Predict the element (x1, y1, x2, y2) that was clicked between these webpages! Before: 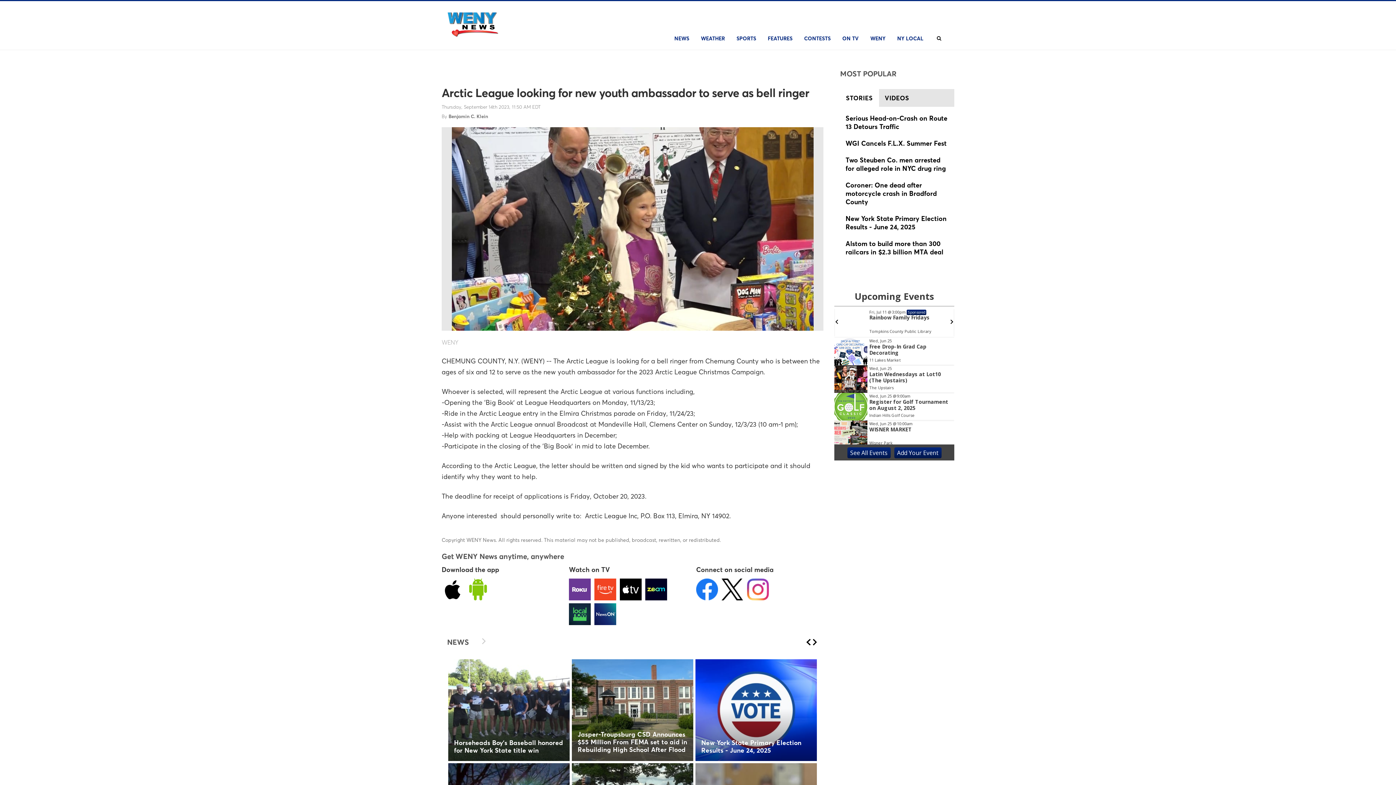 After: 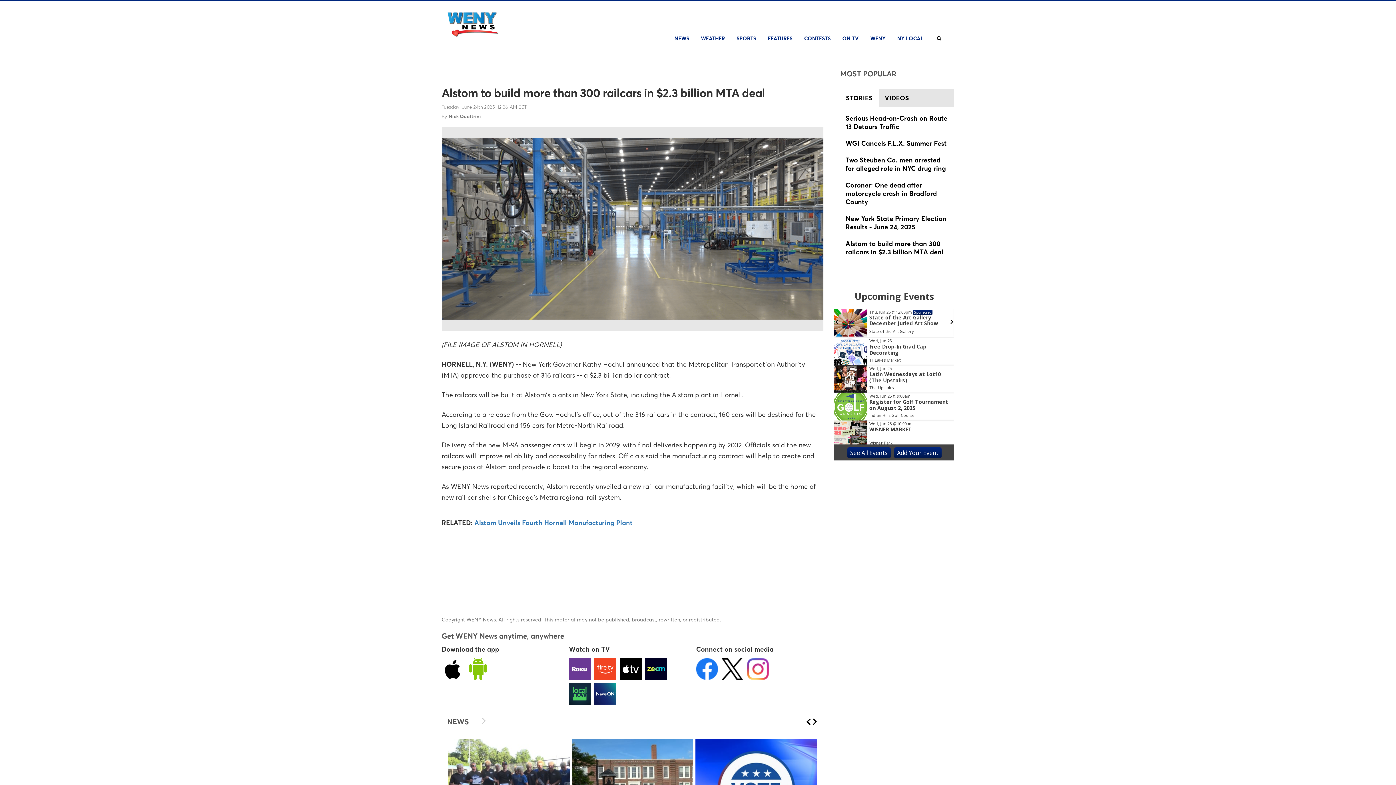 Action: bbox: (845, 239, 949, 257)